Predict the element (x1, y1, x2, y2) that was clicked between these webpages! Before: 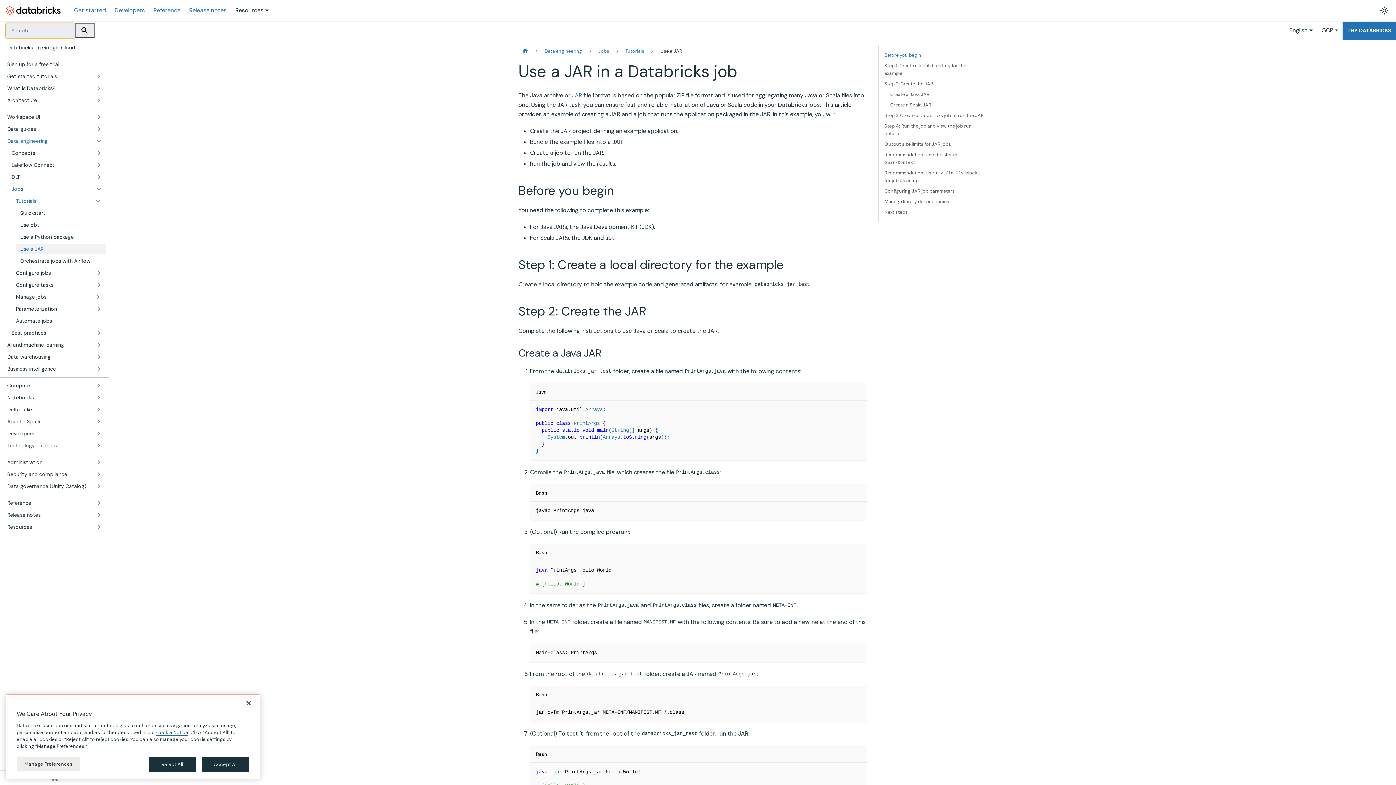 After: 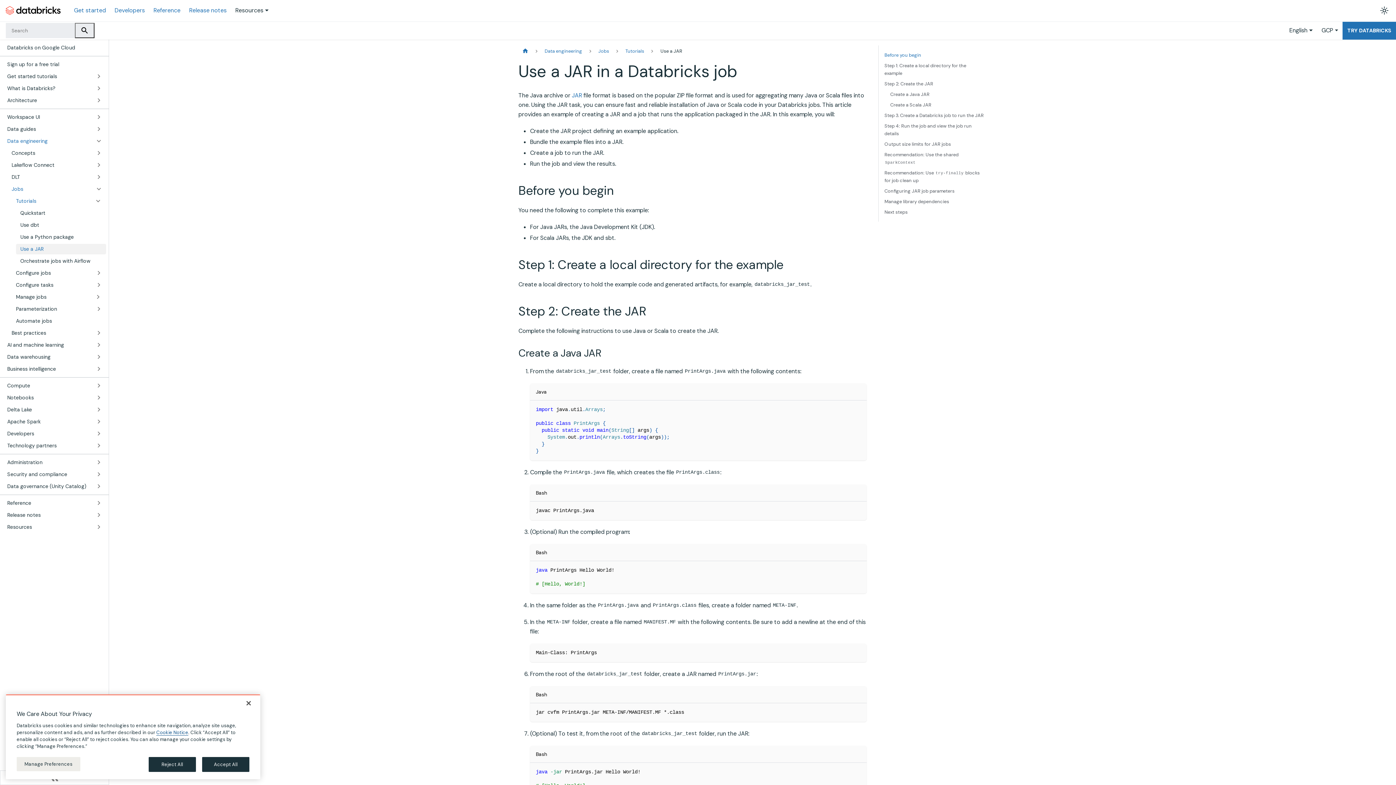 Action: bbox: (5, 6, 63, 15)